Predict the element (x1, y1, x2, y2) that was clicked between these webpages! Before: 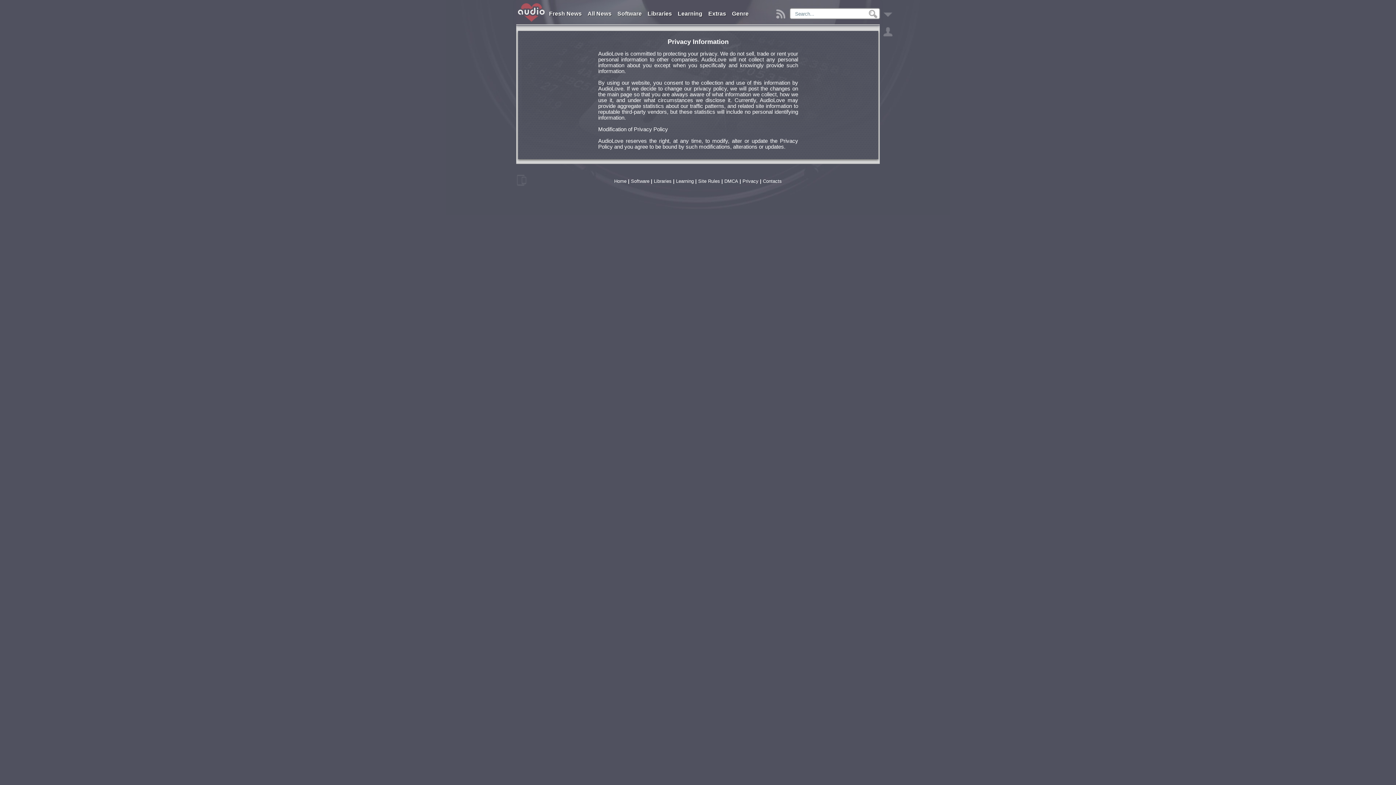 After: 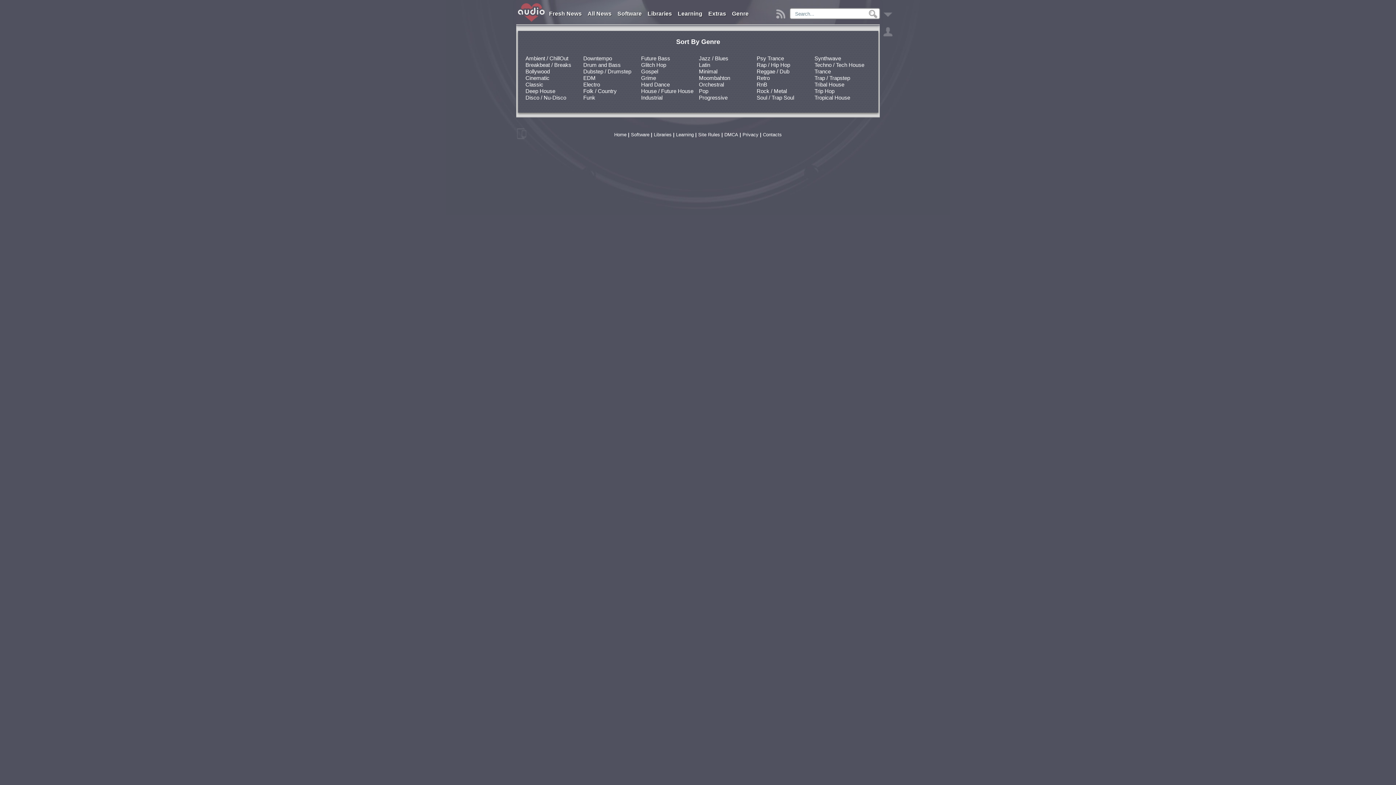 Action: bbox: (730, 7, 750, 20) label: Genre